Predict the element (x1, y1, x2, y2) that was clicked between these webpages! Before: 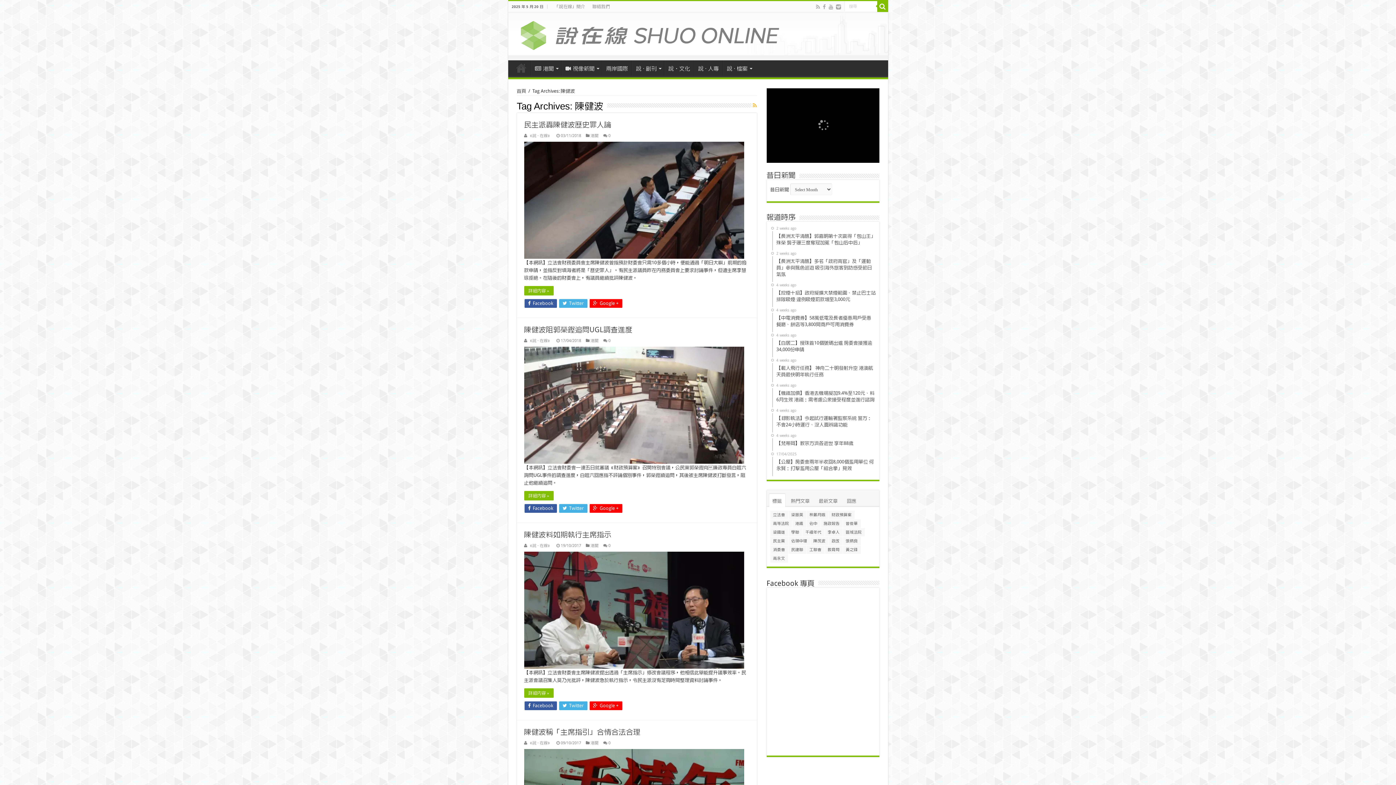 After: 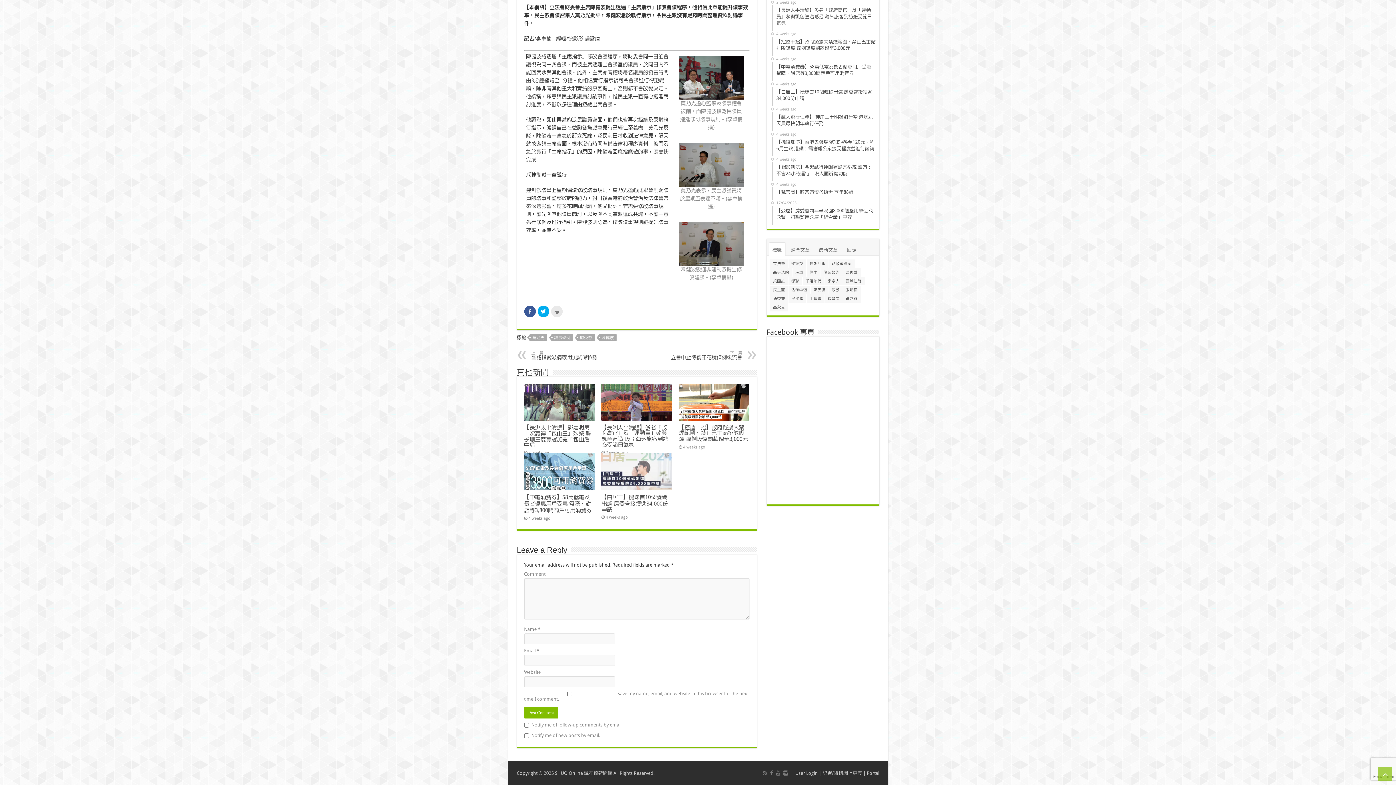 Action: bbox: (608, 544, 610, 548) label: 0